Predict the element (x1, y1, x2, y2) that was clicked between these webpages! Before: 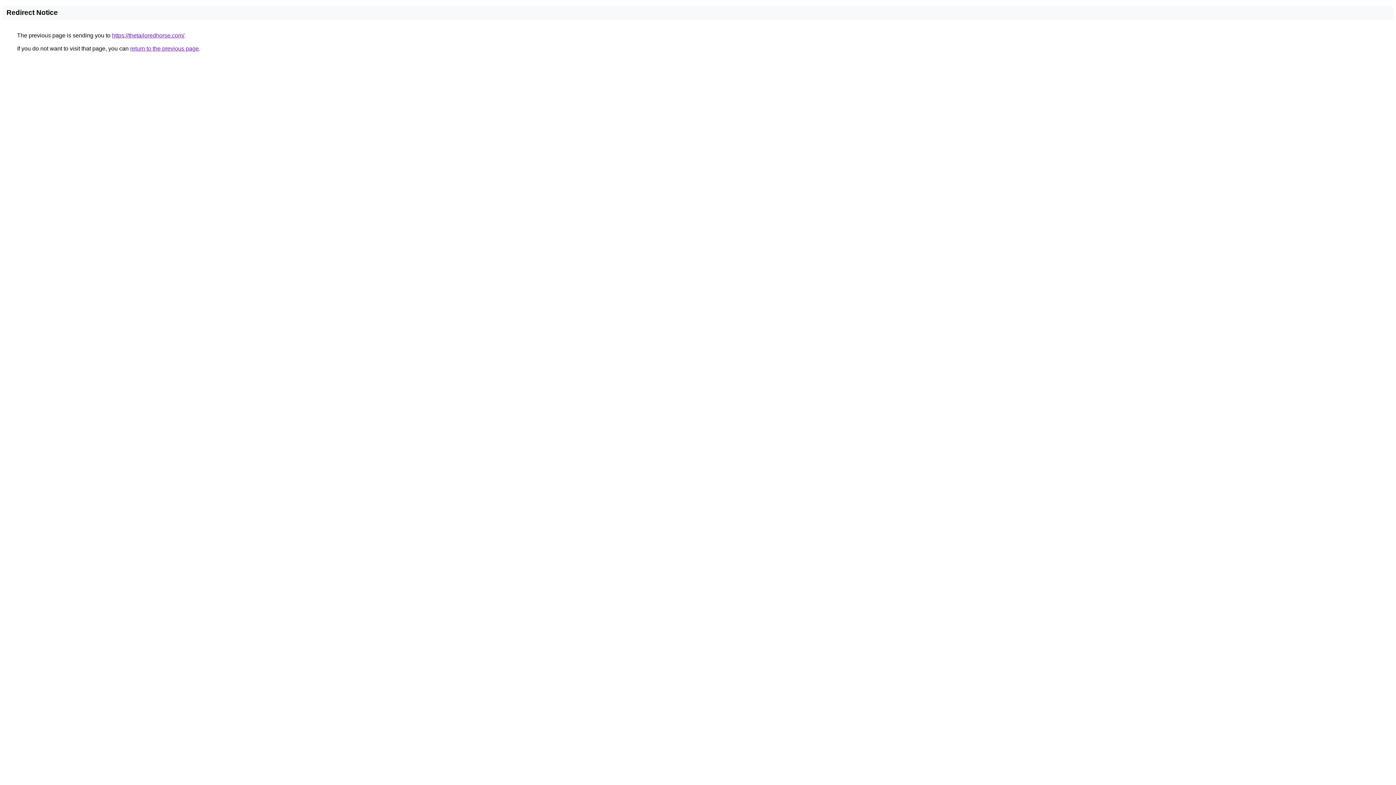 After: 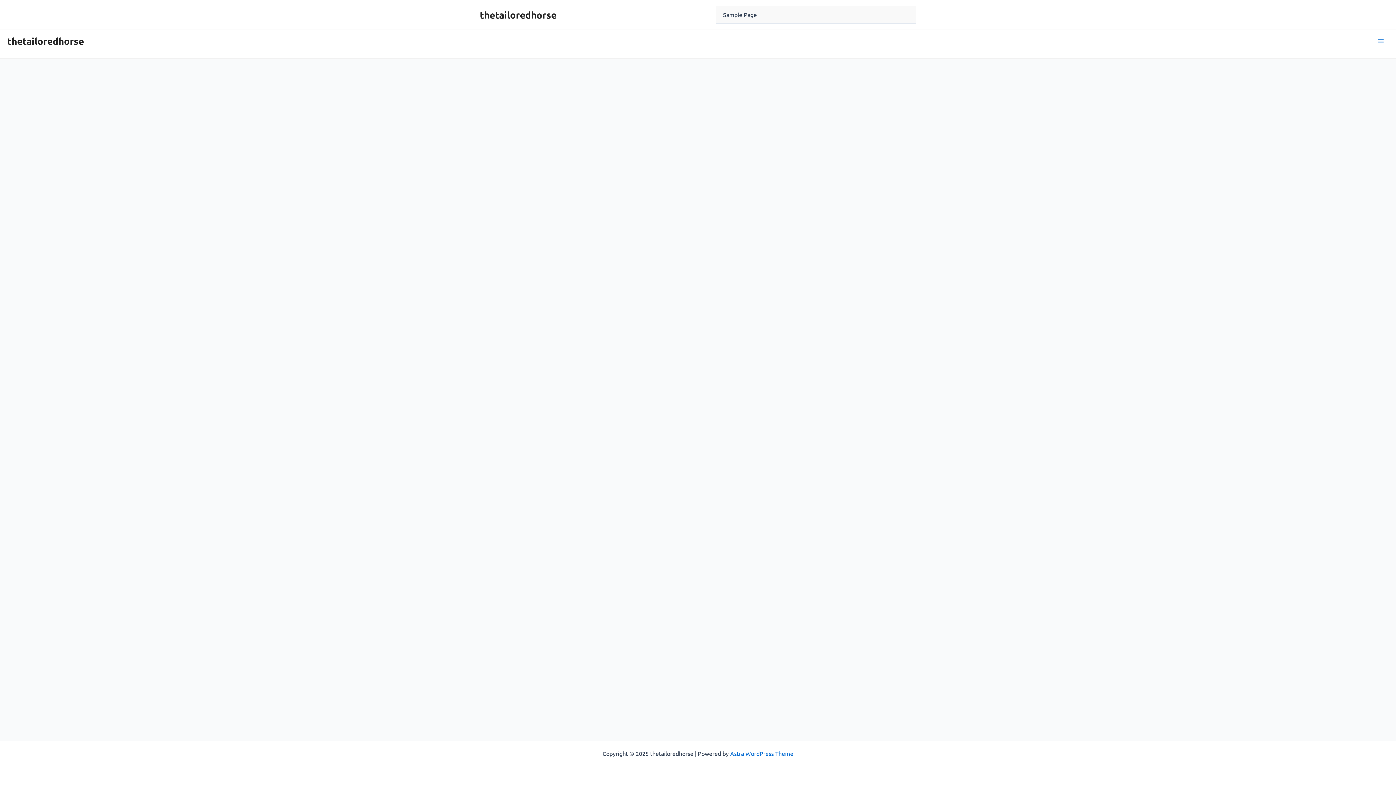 Action: label: https://thetailoredhorse.com/ bbox: (112, 32, 184, 38)